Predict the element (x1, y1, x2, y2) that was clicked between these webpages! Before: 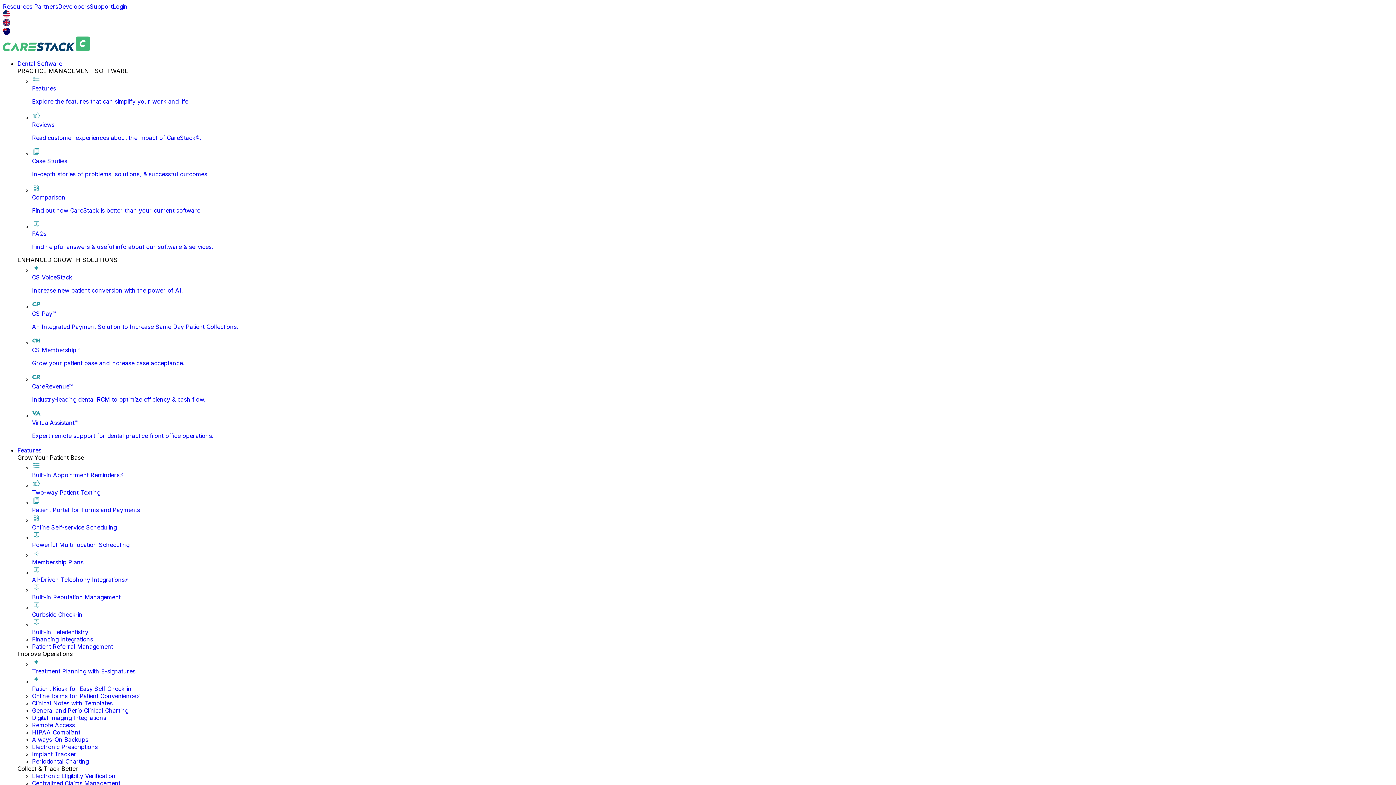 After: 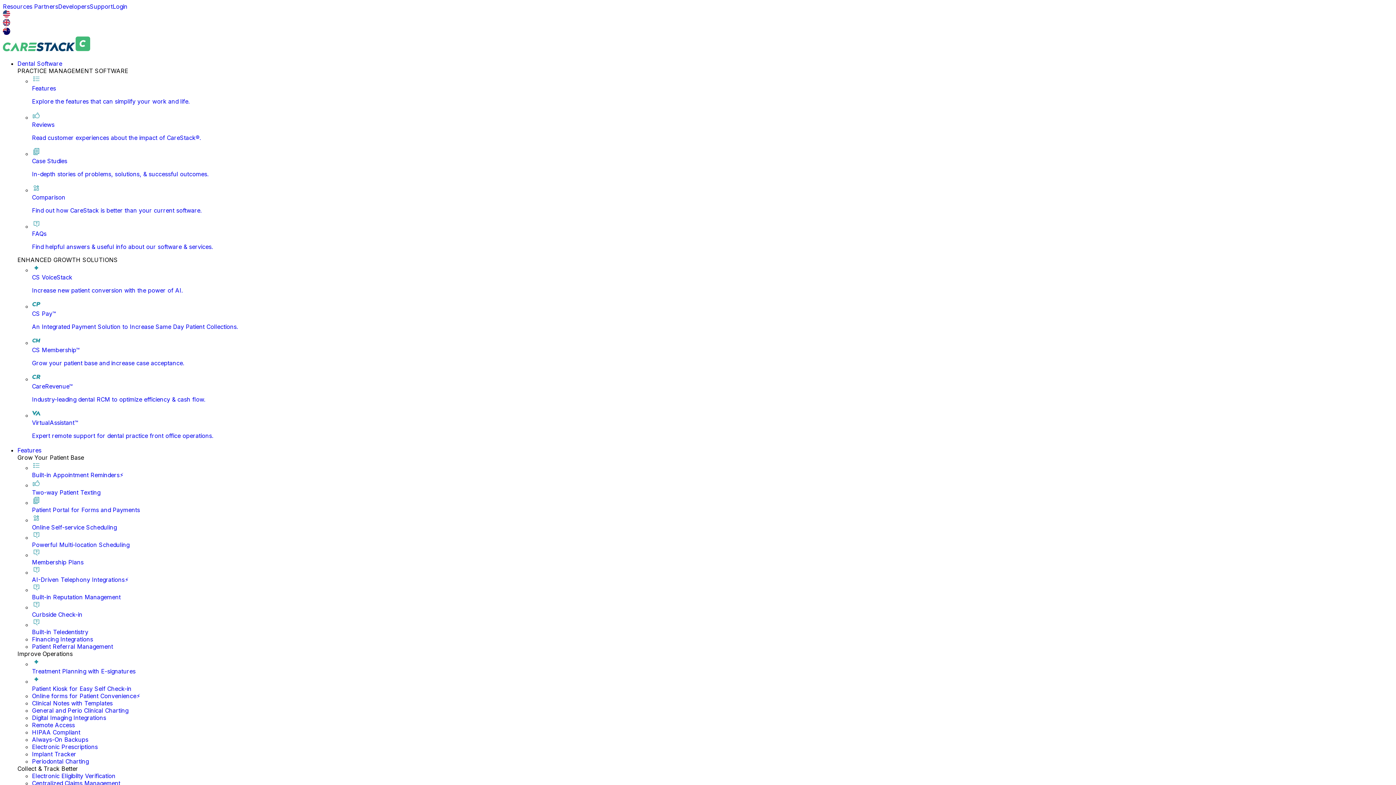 Action: bbox: (32, 409, 1393, 439) label: VirtualAssistant™

Expert remote support for dental practice front office operations.